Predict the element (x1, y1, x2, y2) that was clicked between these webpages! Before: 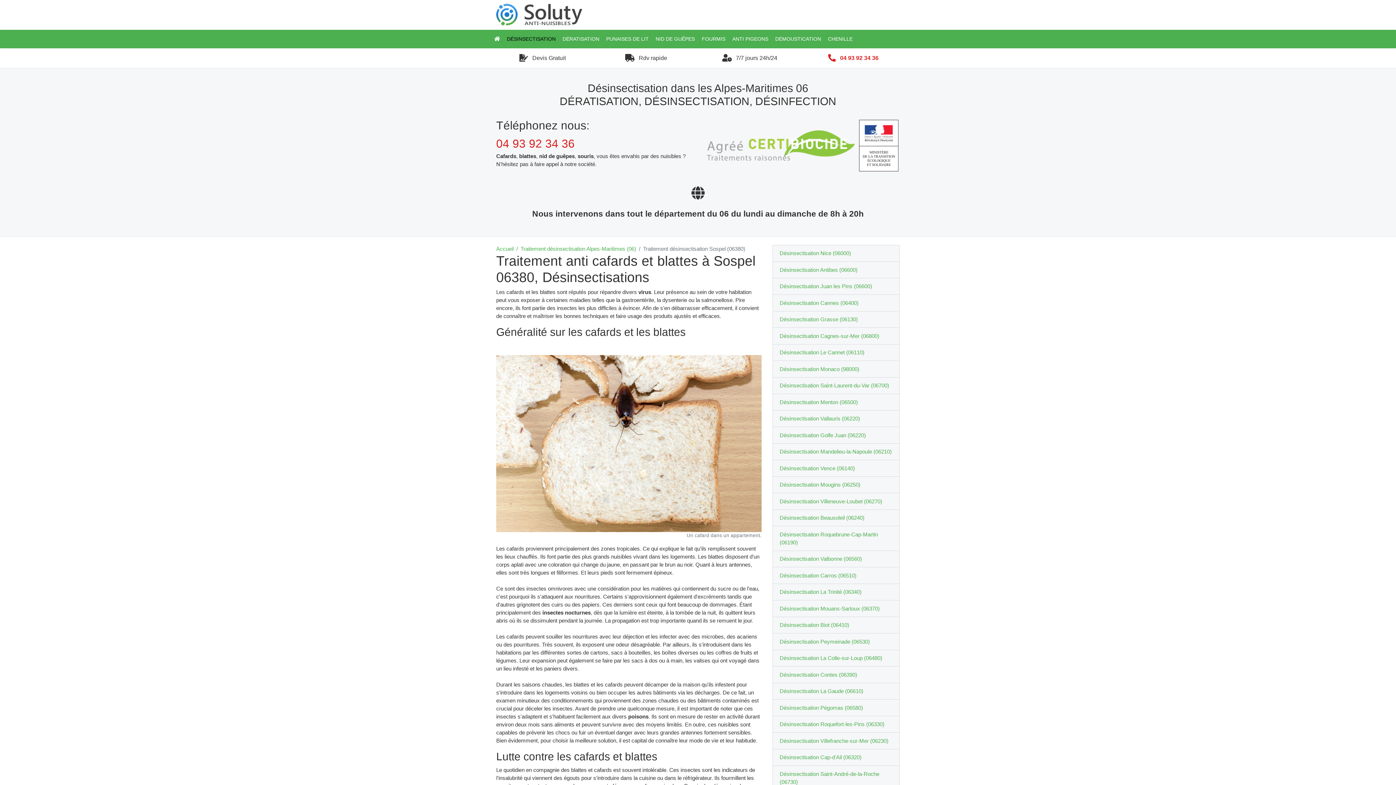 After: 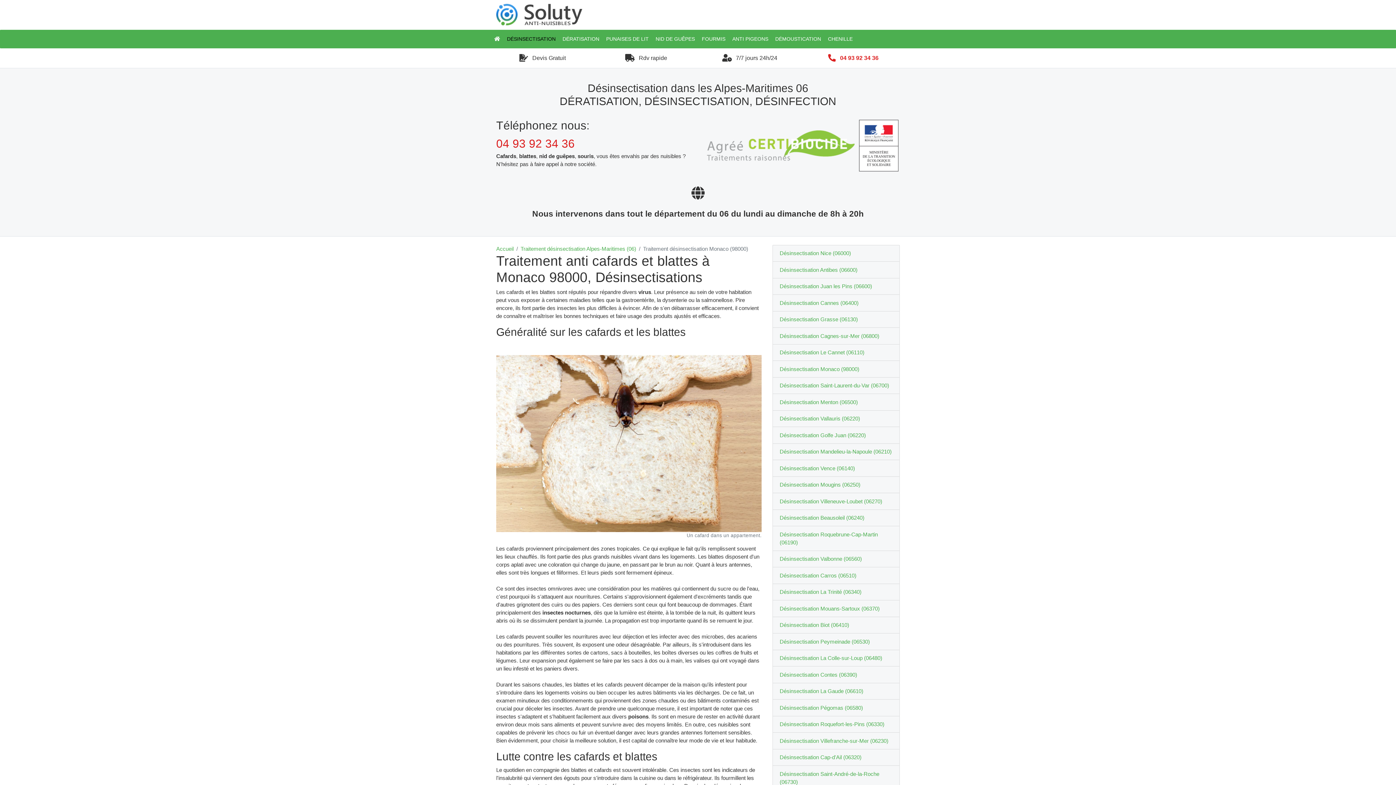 Action: bbox: (779, 366, 859, 372) label: Désinsectisation Monaco (98000)